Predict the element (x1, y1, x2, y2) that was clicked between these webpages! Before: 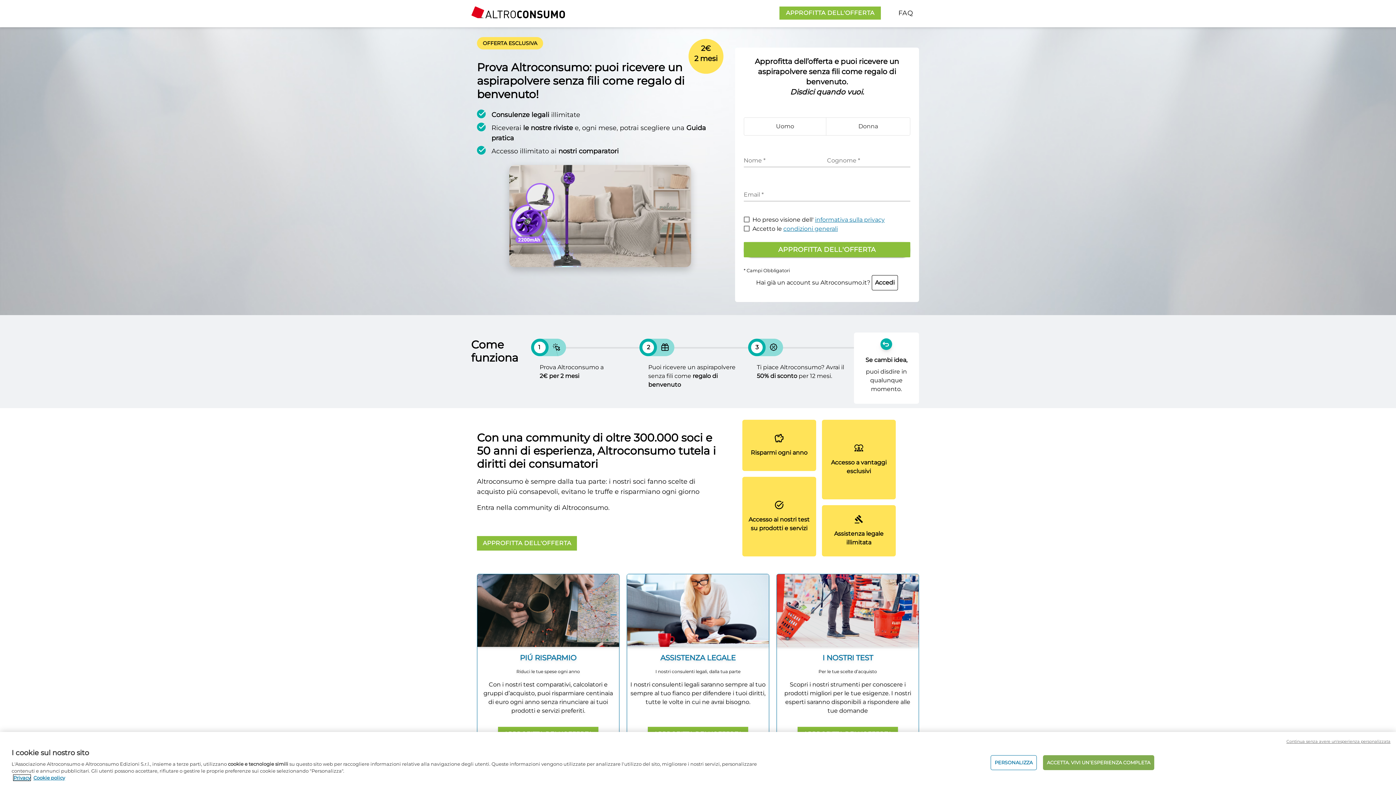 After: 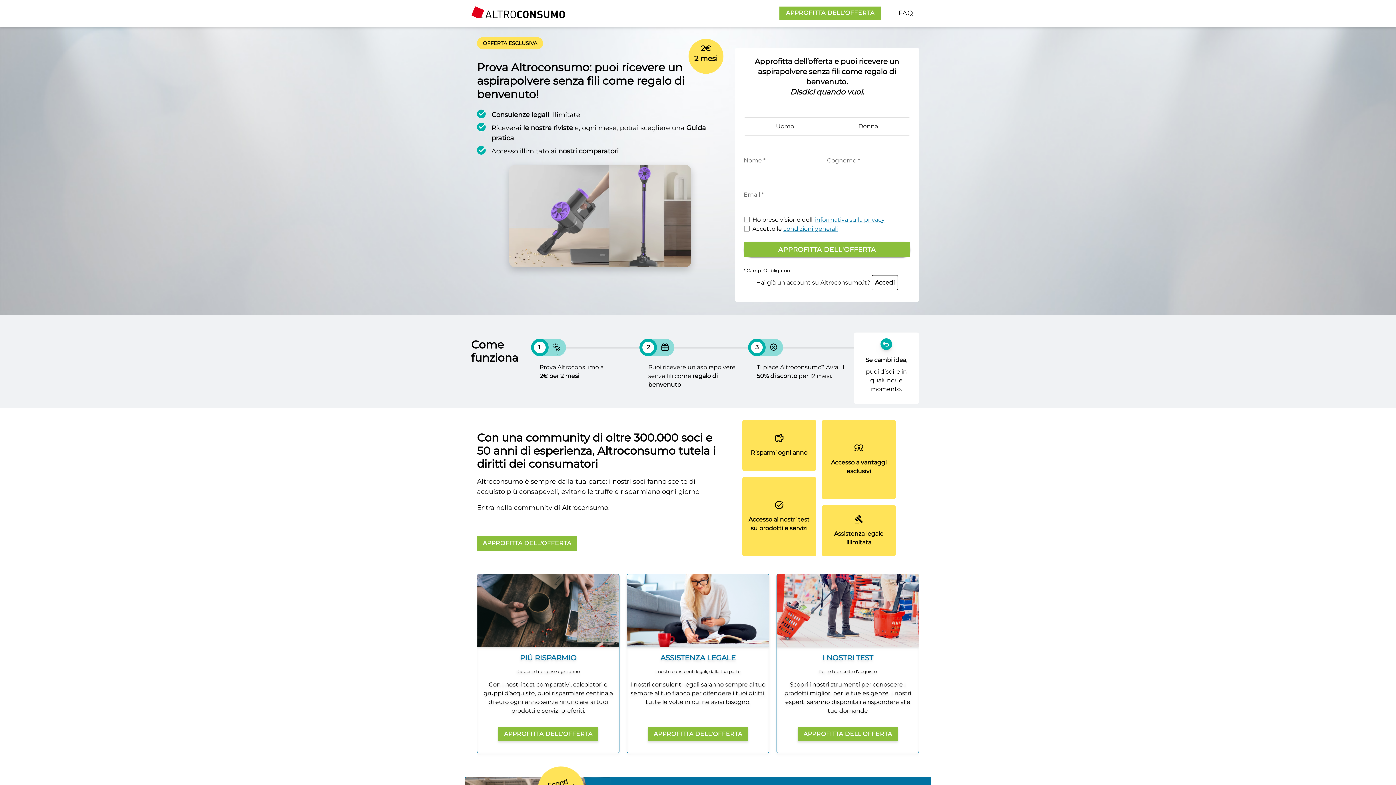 Action: label: ACCETTA. VIVI UN’ESPERIENZA COMPLETA bbox: (1043, 755, 1154, 770)